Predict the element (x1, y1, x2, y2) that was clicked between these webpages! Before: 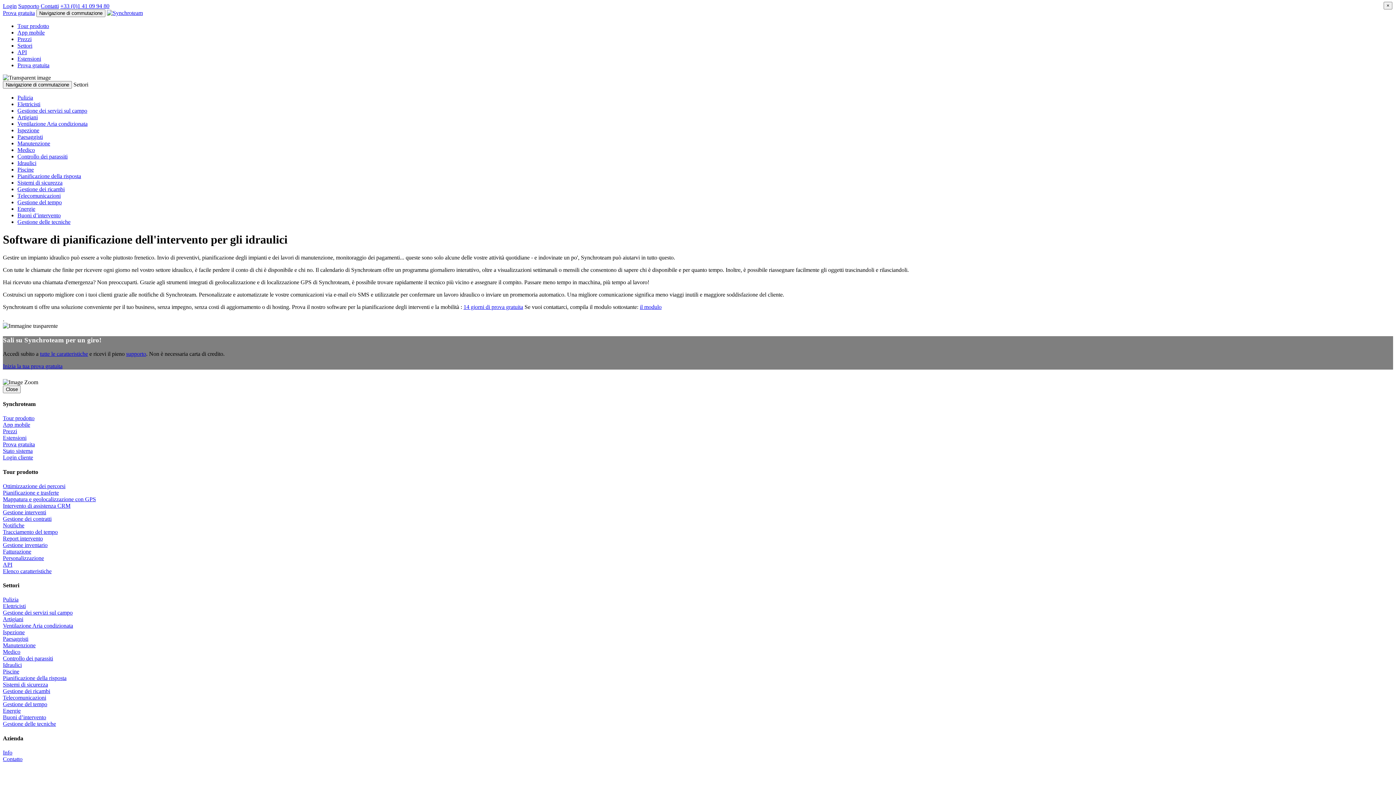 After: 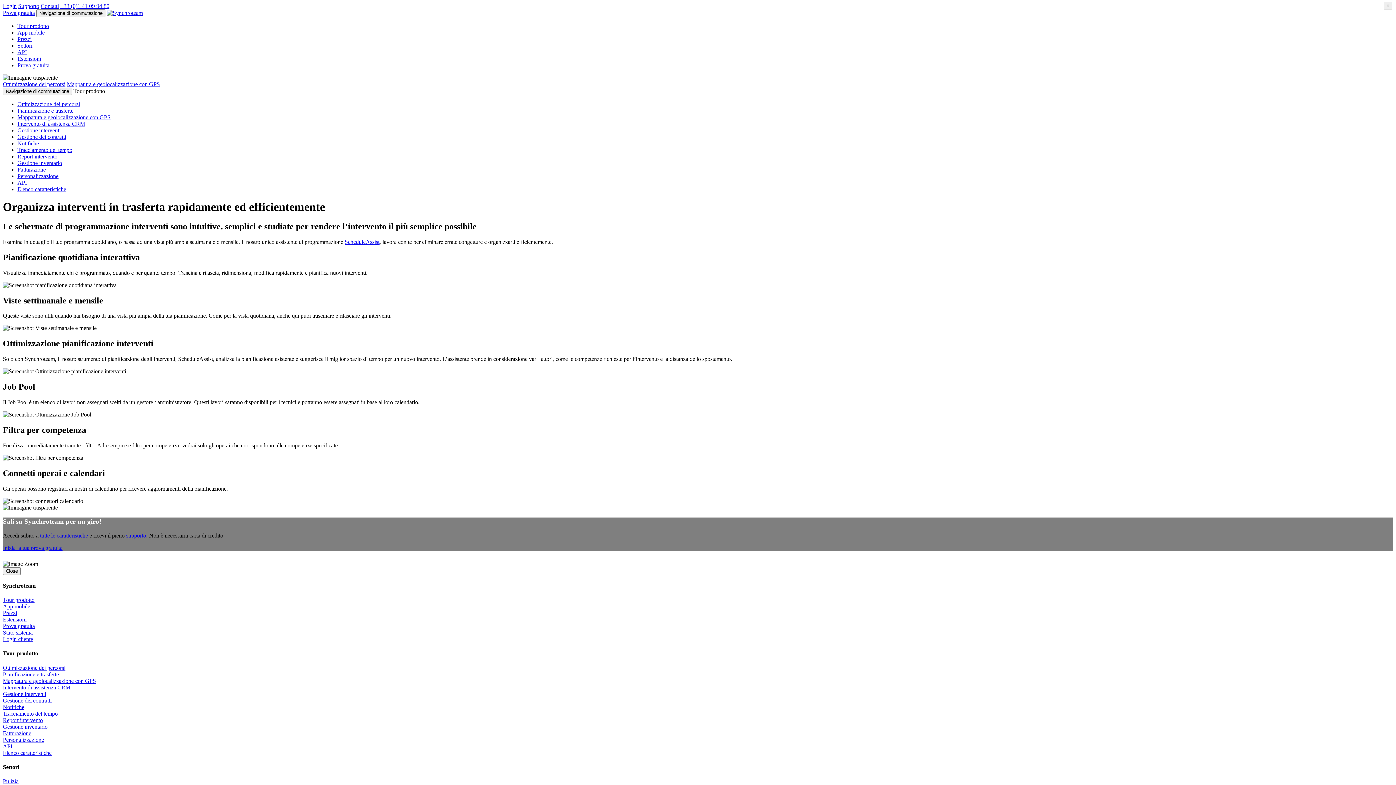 Action: label: Tour prodotto bbox: (2, 415, 34, 421)